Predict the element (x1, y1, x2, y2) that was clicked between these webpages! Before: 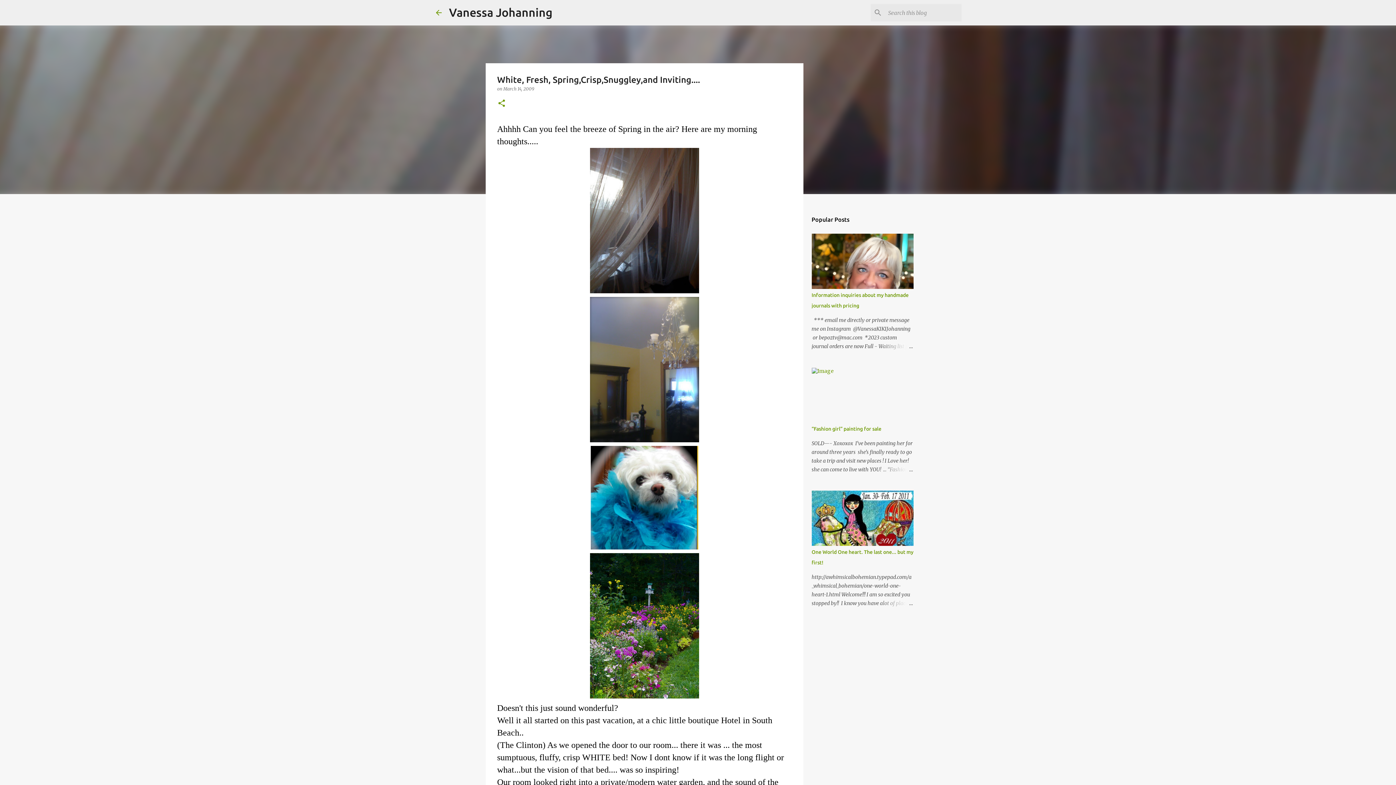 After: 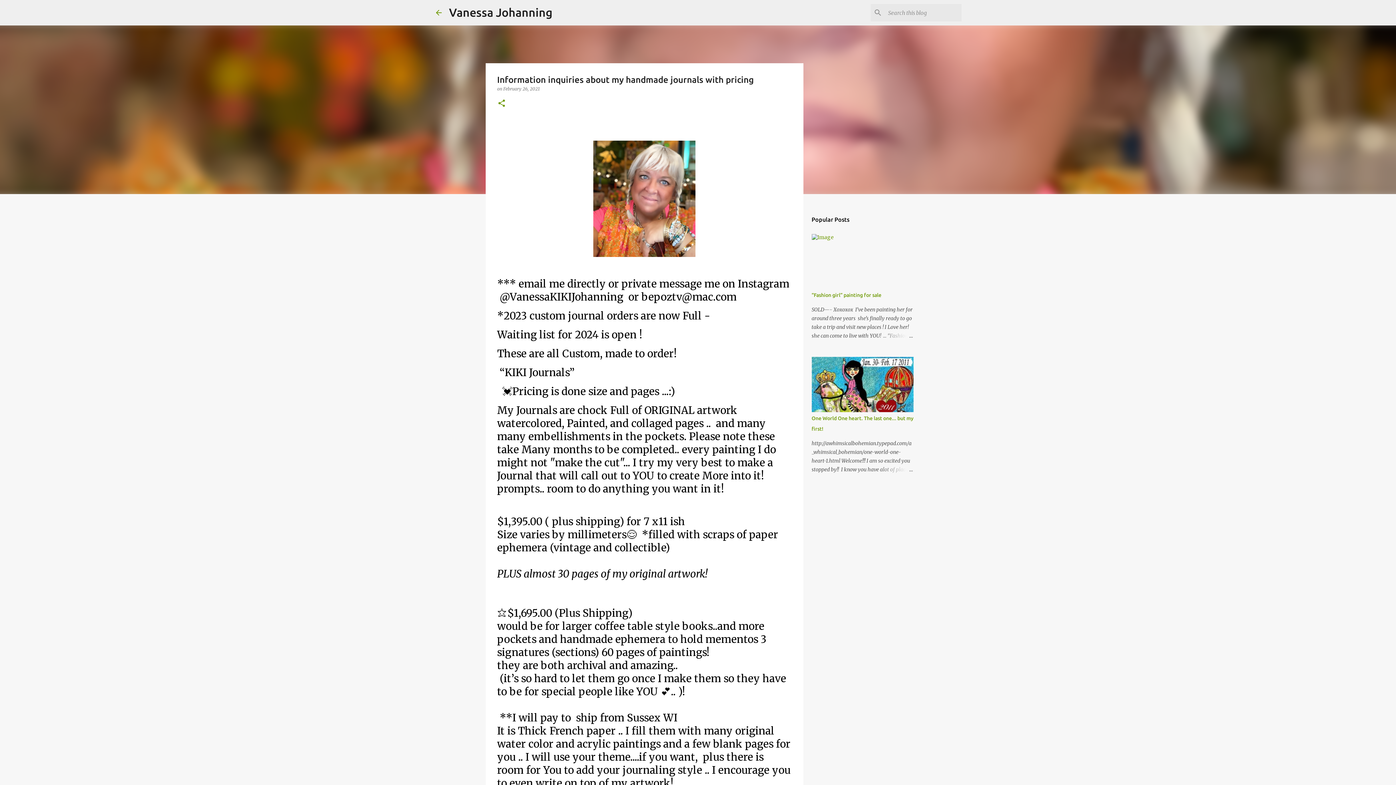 Action: bbox: (878, 342, 913, 350)